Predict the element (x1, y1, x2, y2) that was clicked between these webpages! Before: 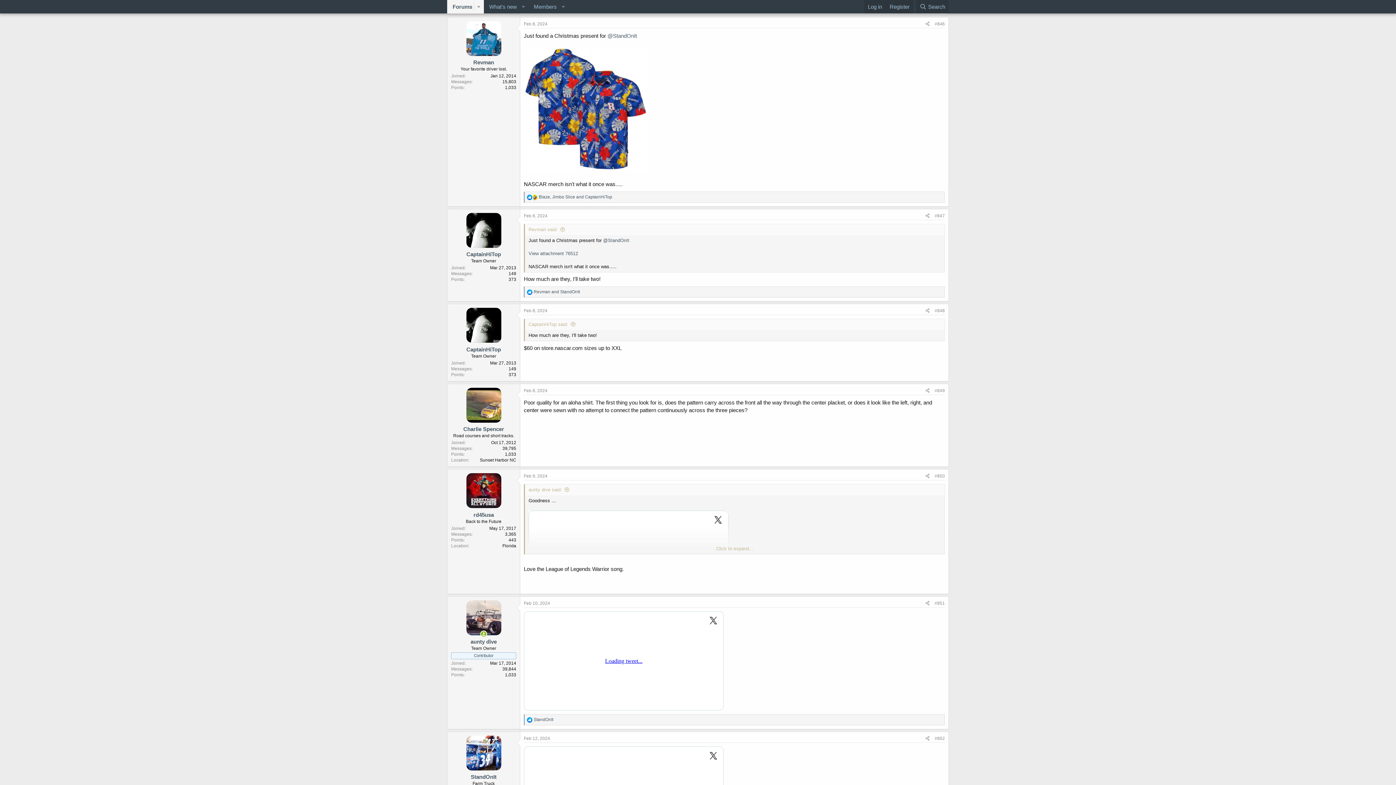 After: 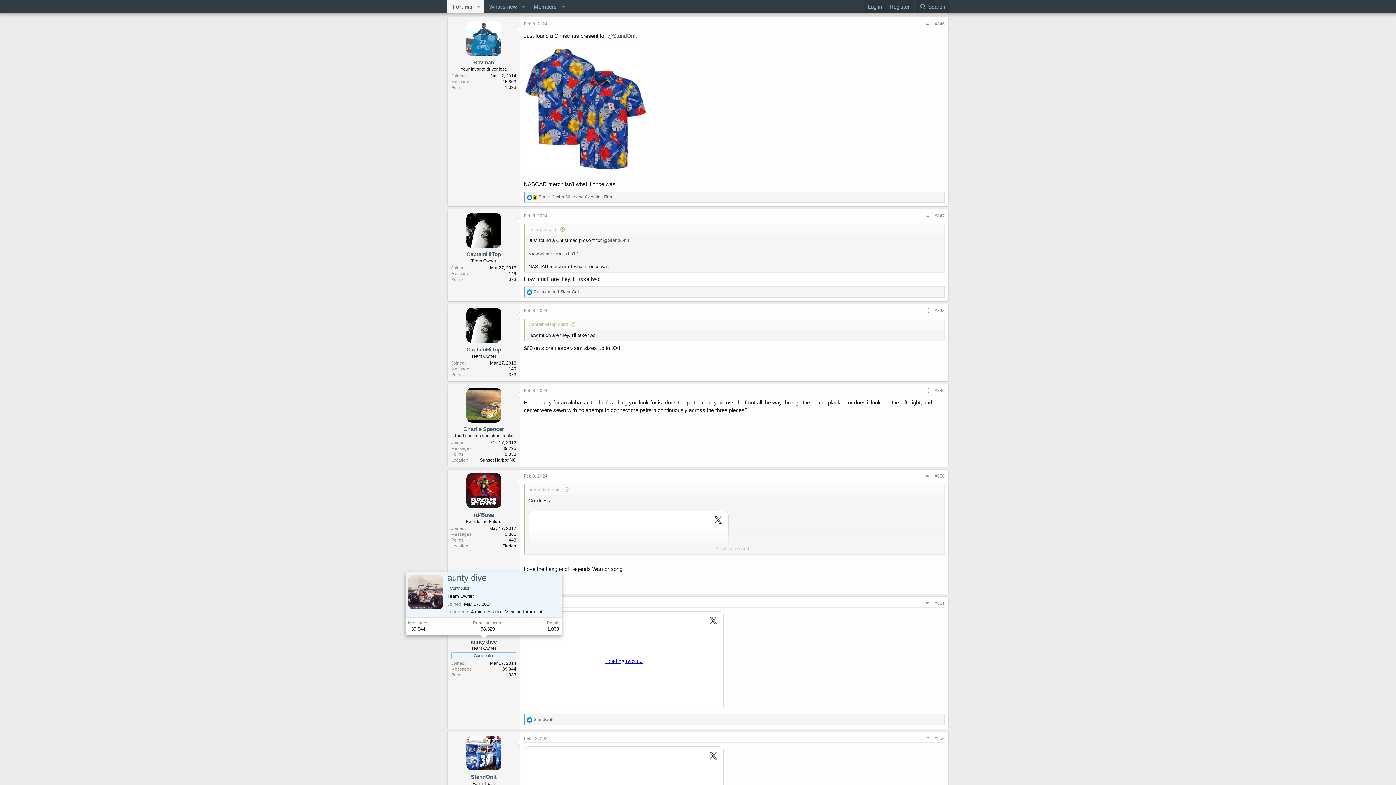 Action: bbox: (470, 638, 496, 645) label: aunty dive